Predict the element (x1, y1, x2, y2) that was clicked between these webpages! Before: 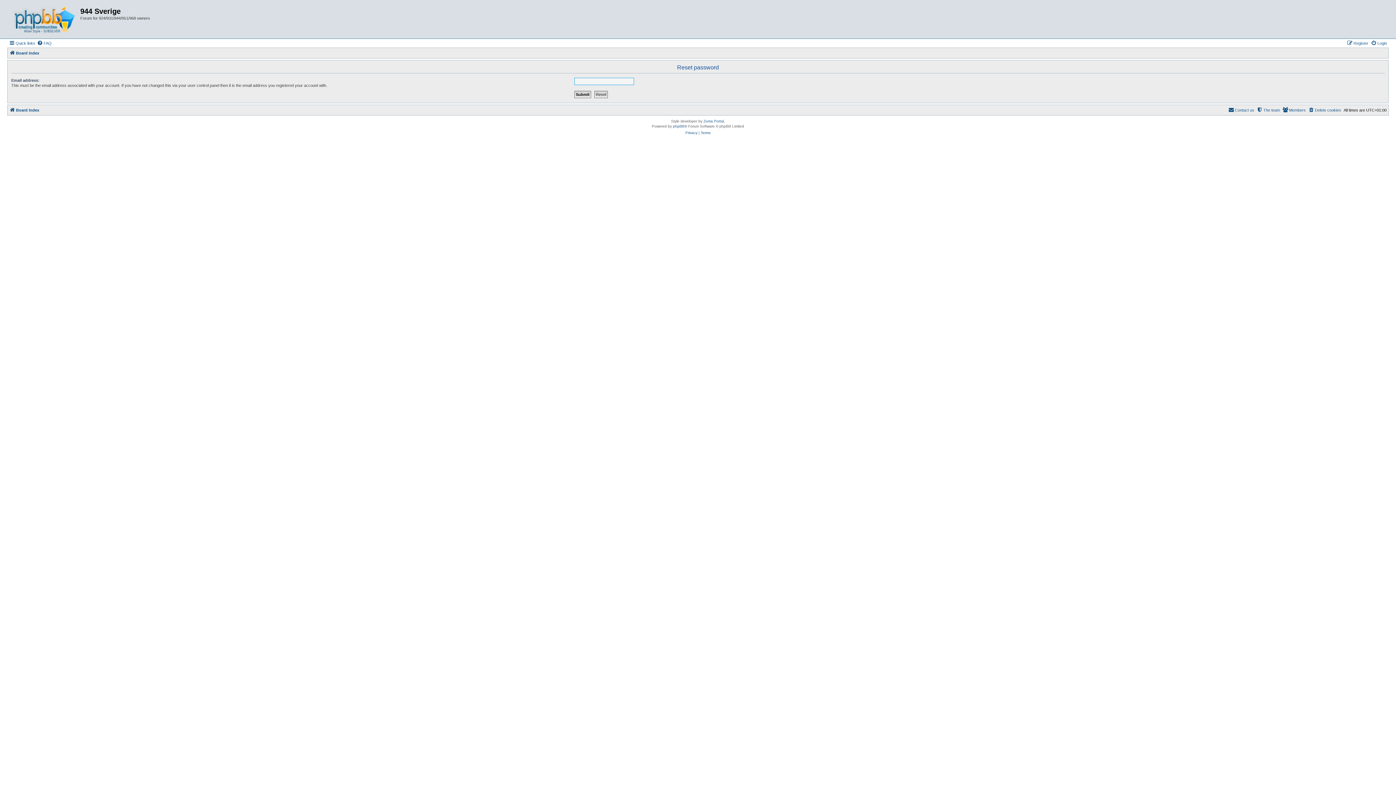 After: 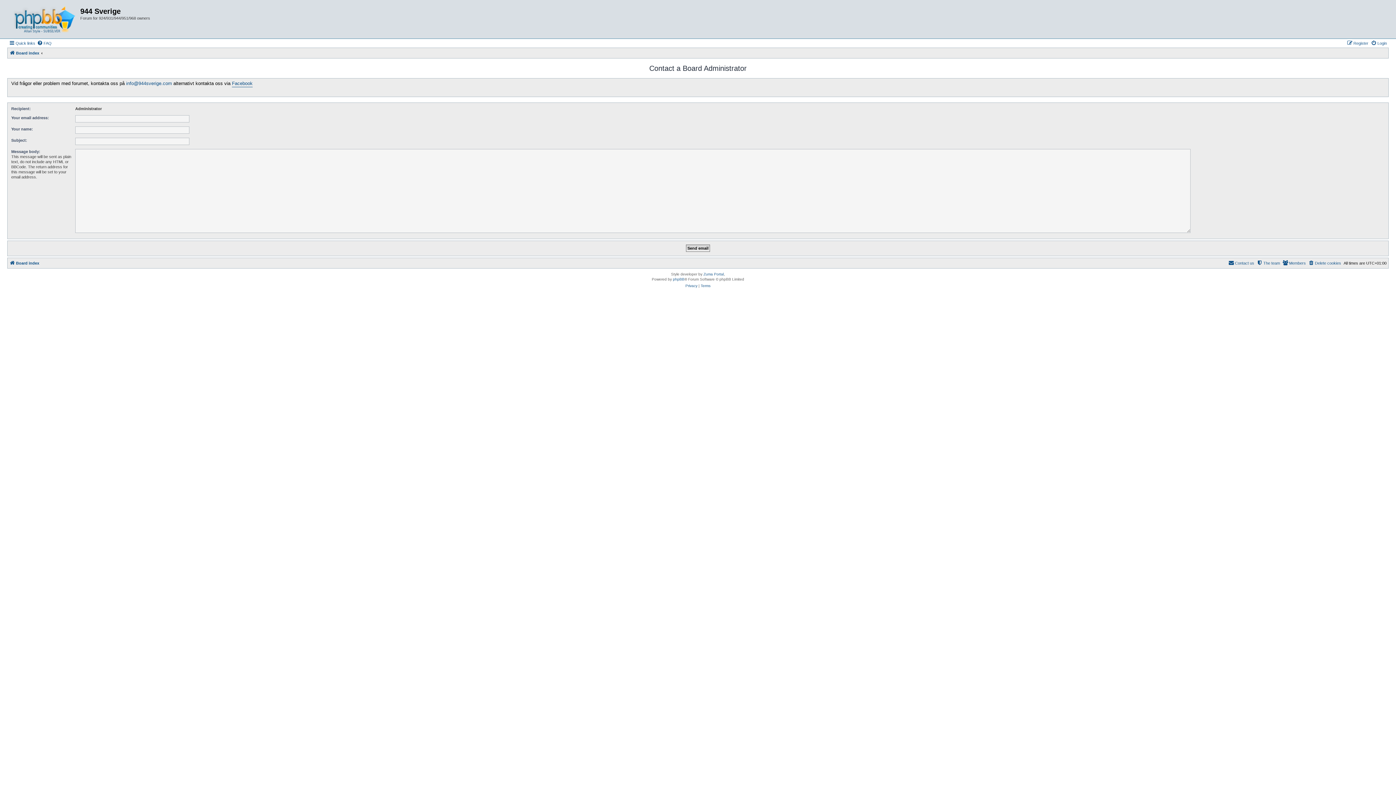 Action: label: Contact us bbox: (1228, 105, 1254, 114)